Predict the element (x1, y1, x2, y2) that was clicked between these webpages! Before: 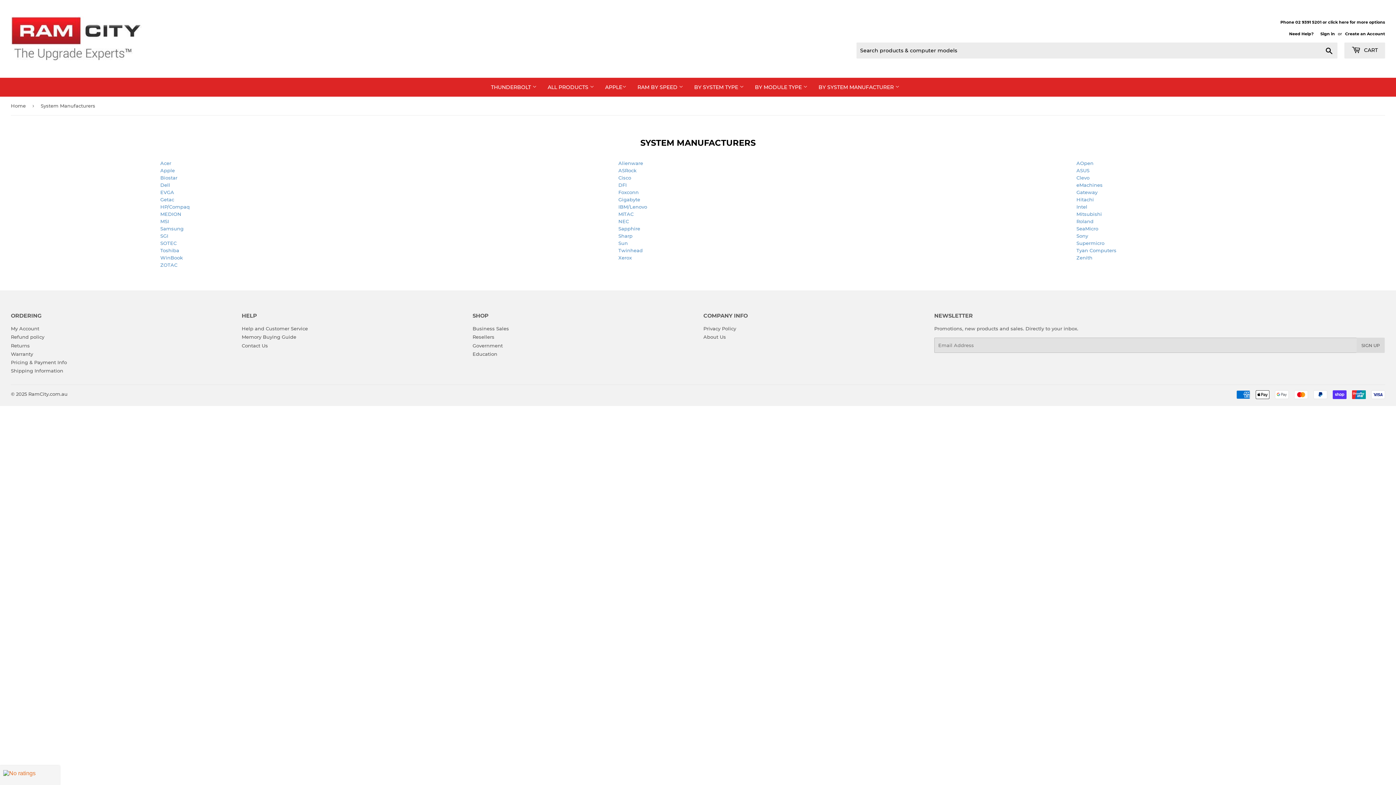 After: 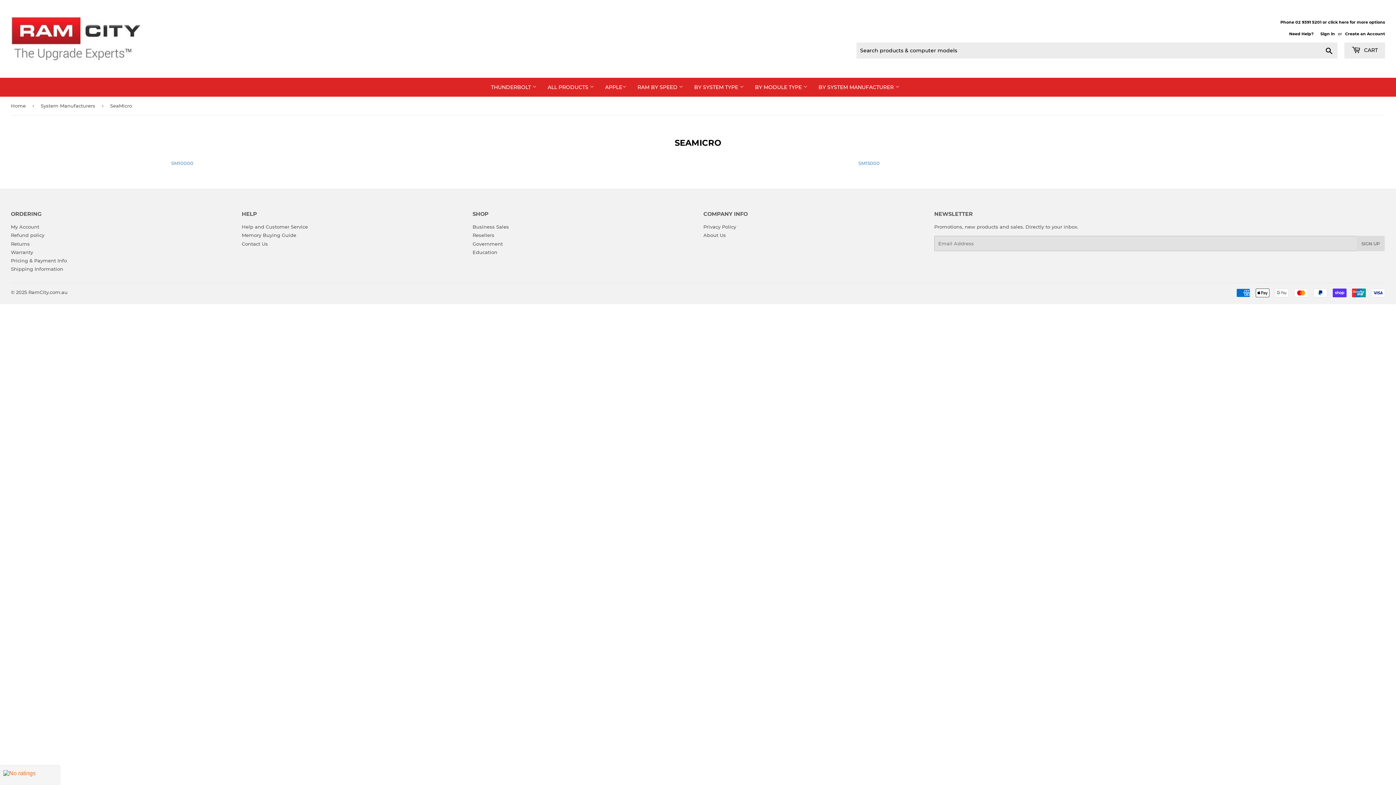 Action: label: SeaMicro bbox: (1076, 225, 1098, 231)